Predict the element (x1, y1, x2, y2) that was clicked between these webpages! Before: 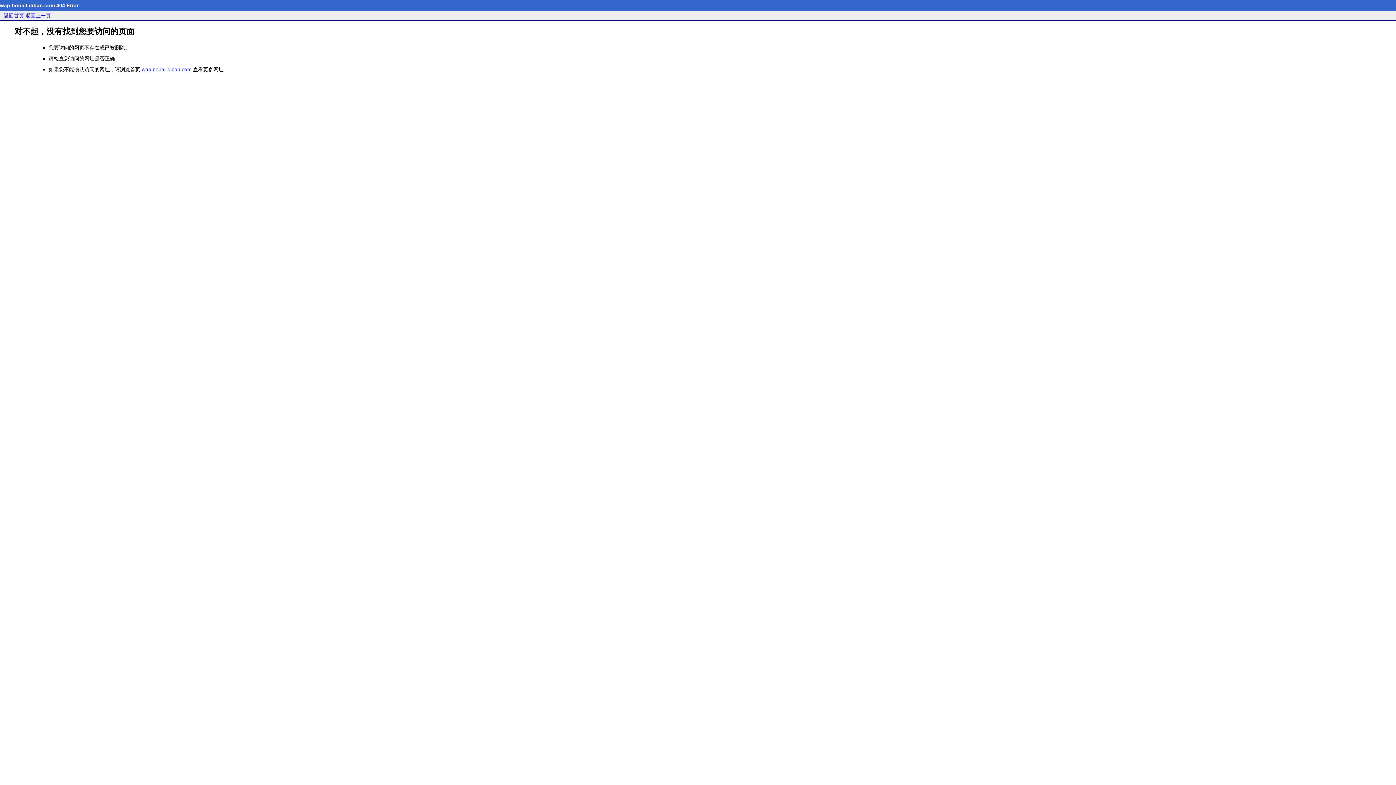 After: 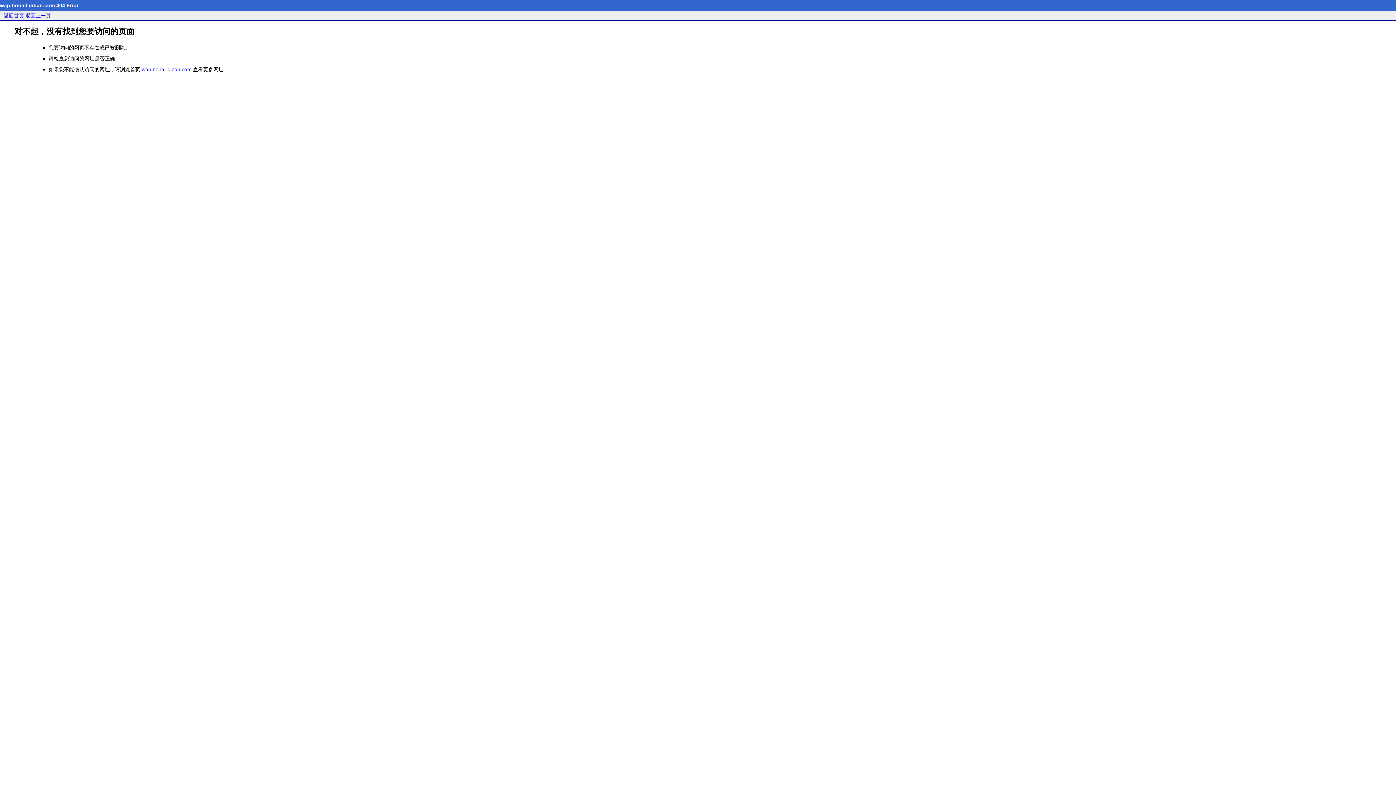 Action: bbox: (3, 12, 24, 18) label: 返回首页